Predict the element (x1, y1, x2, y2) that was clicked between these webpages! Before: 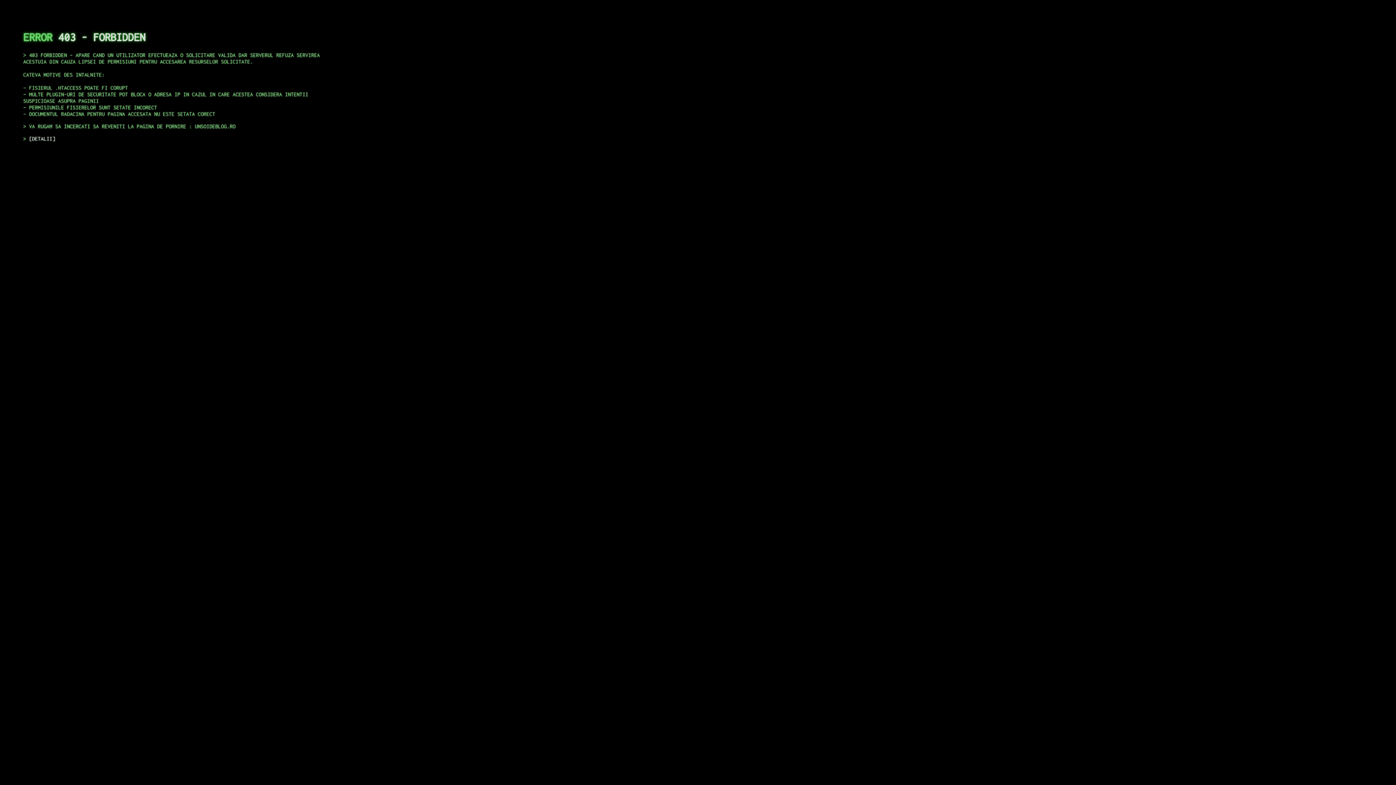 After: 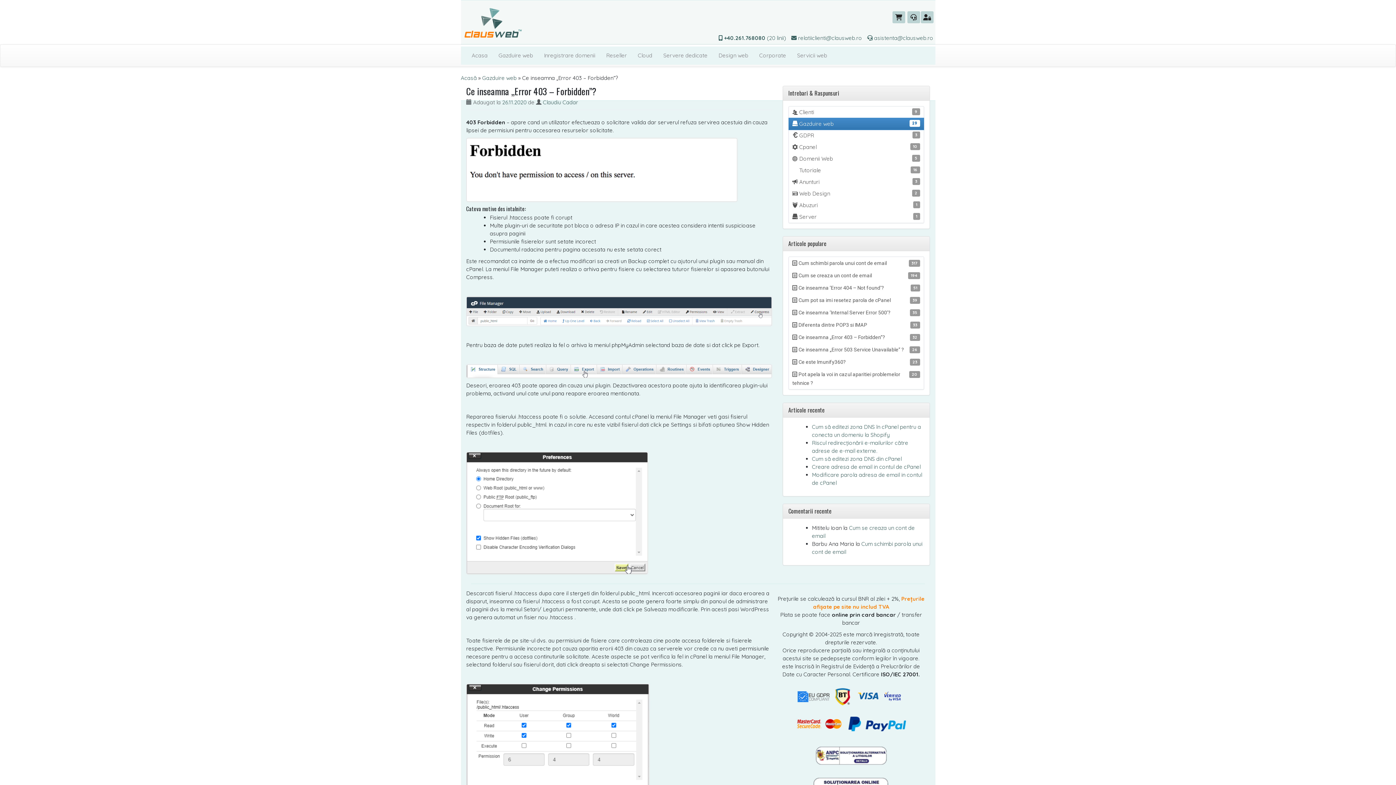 Action: label: DETALII bbox: (29, 135, 55, 141)